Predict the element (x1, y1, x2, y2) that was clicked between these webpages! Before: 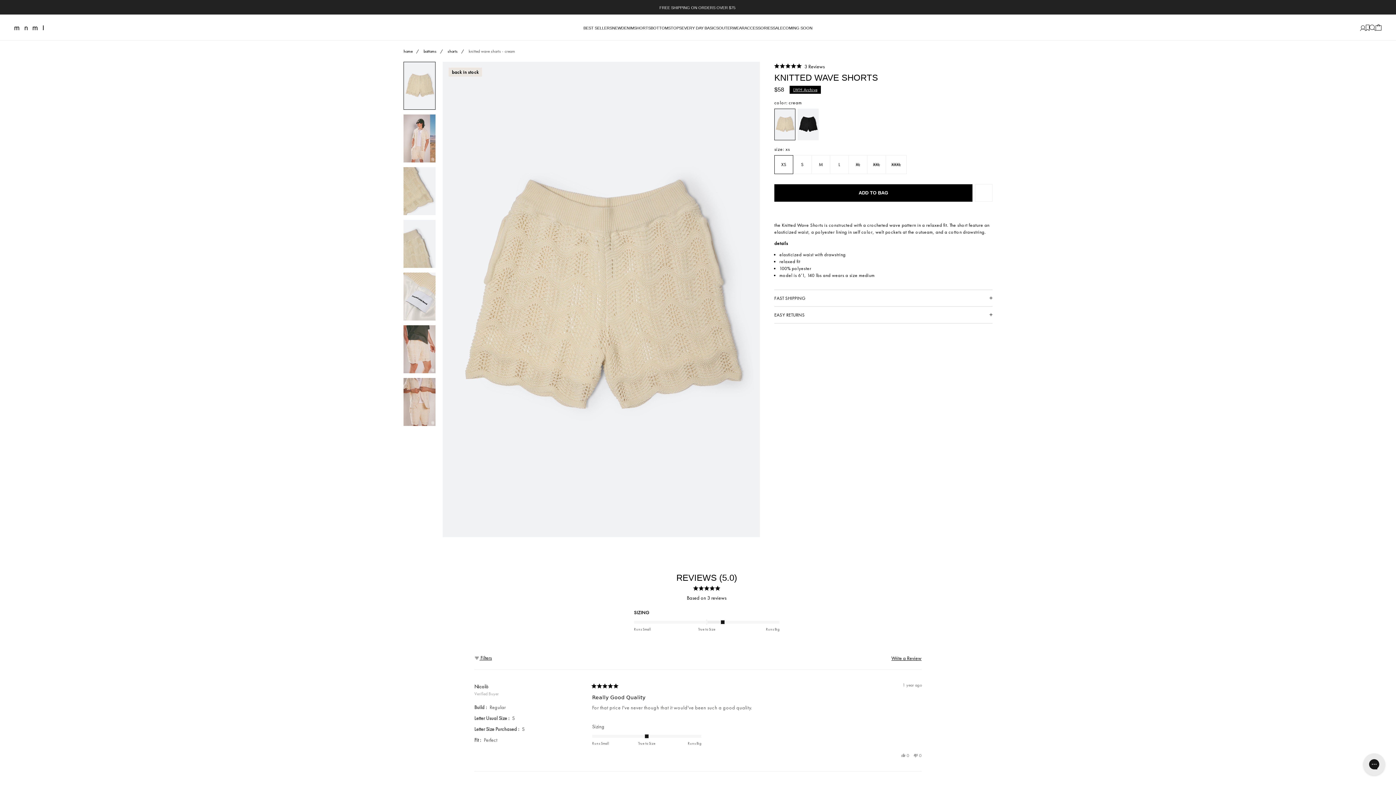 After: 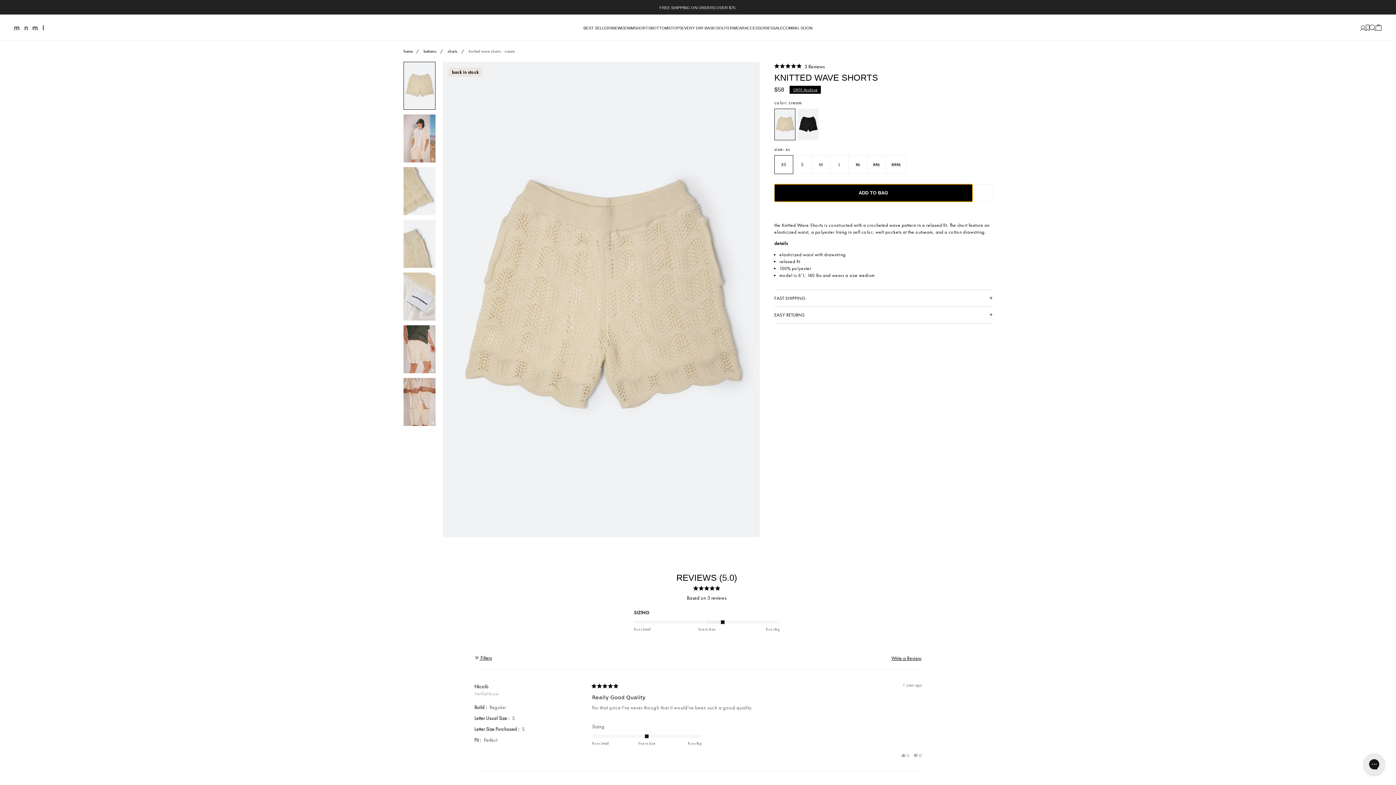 Action: bbox: (774, 184, 972, 201) label: ADD TO BAG